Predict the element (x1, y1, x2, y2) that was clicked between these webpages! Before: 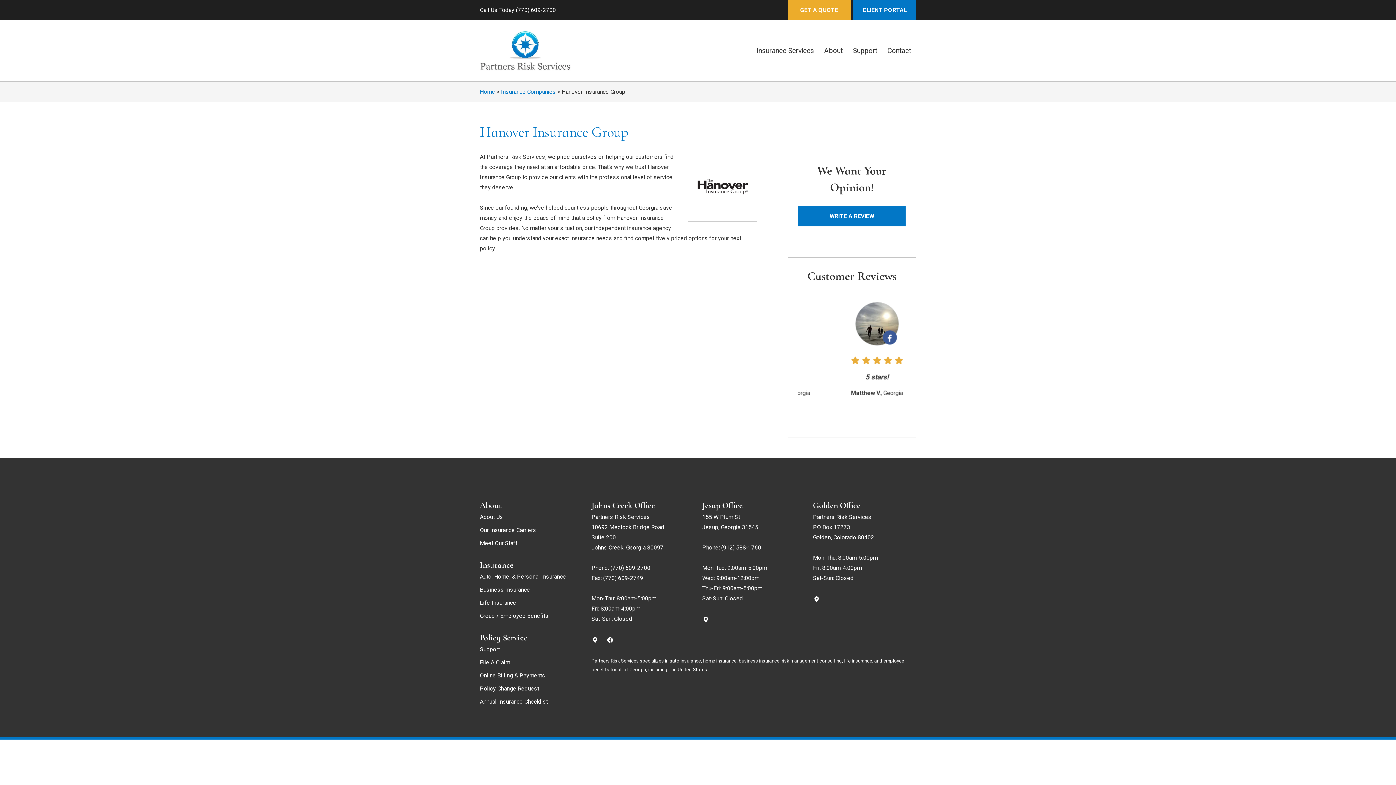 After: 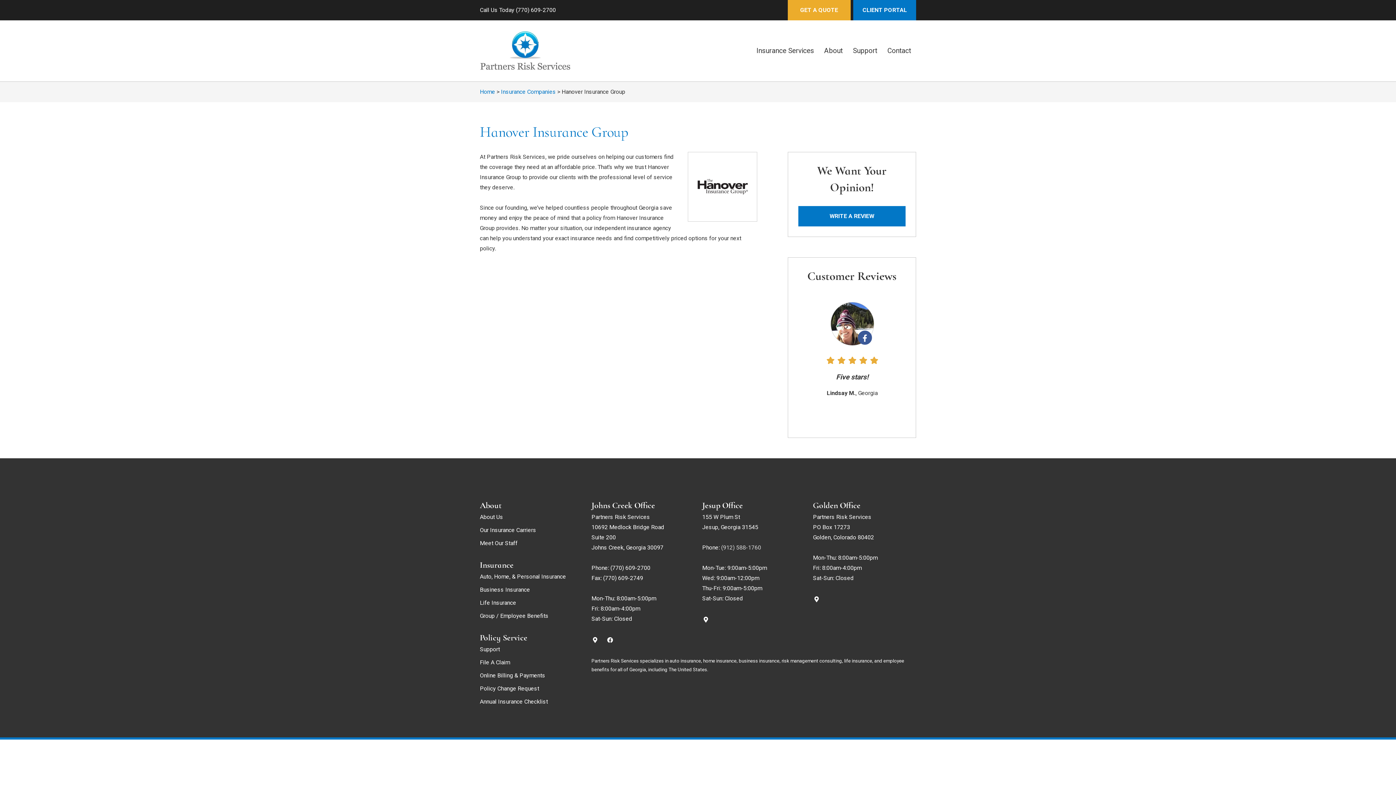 Action: bbox: (721, 544, 761, 551) label: (912) 588-1760